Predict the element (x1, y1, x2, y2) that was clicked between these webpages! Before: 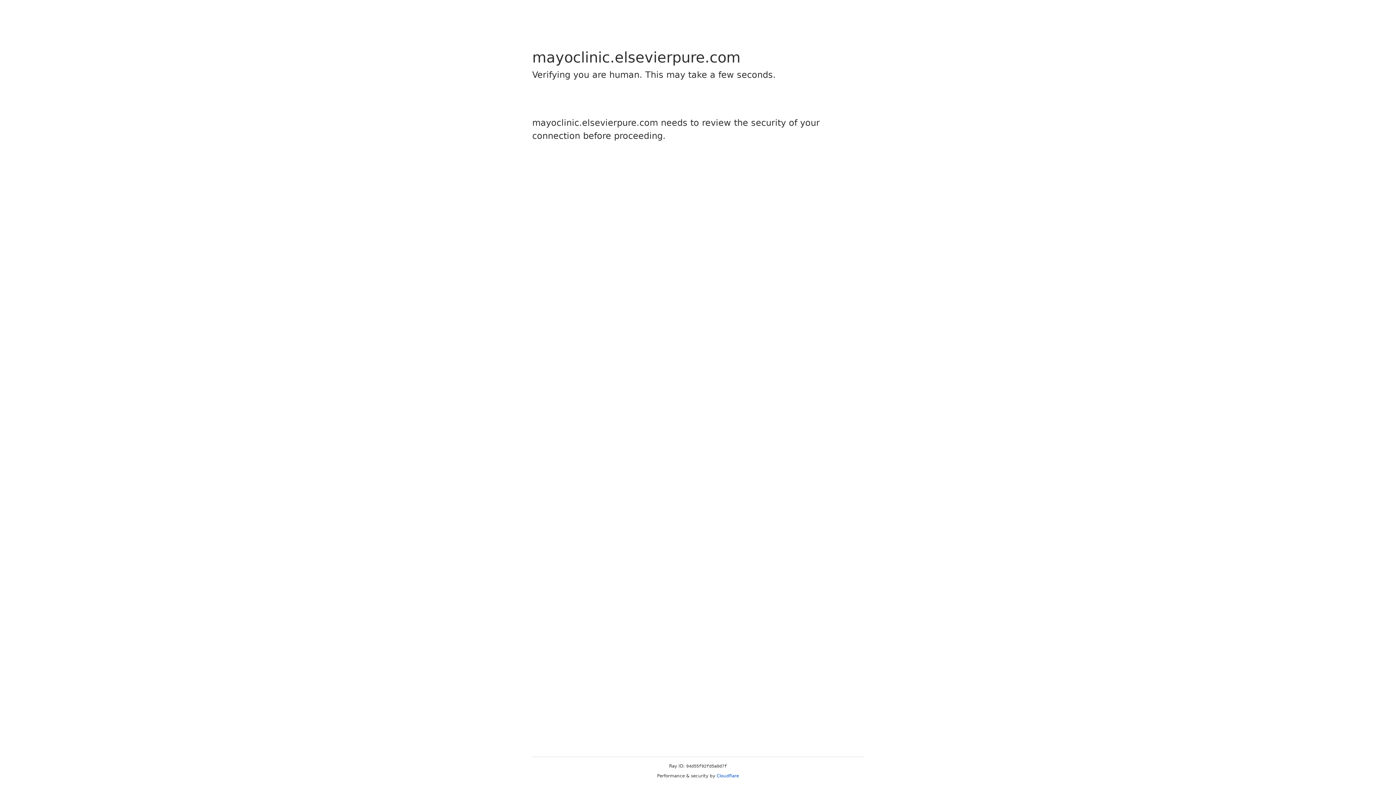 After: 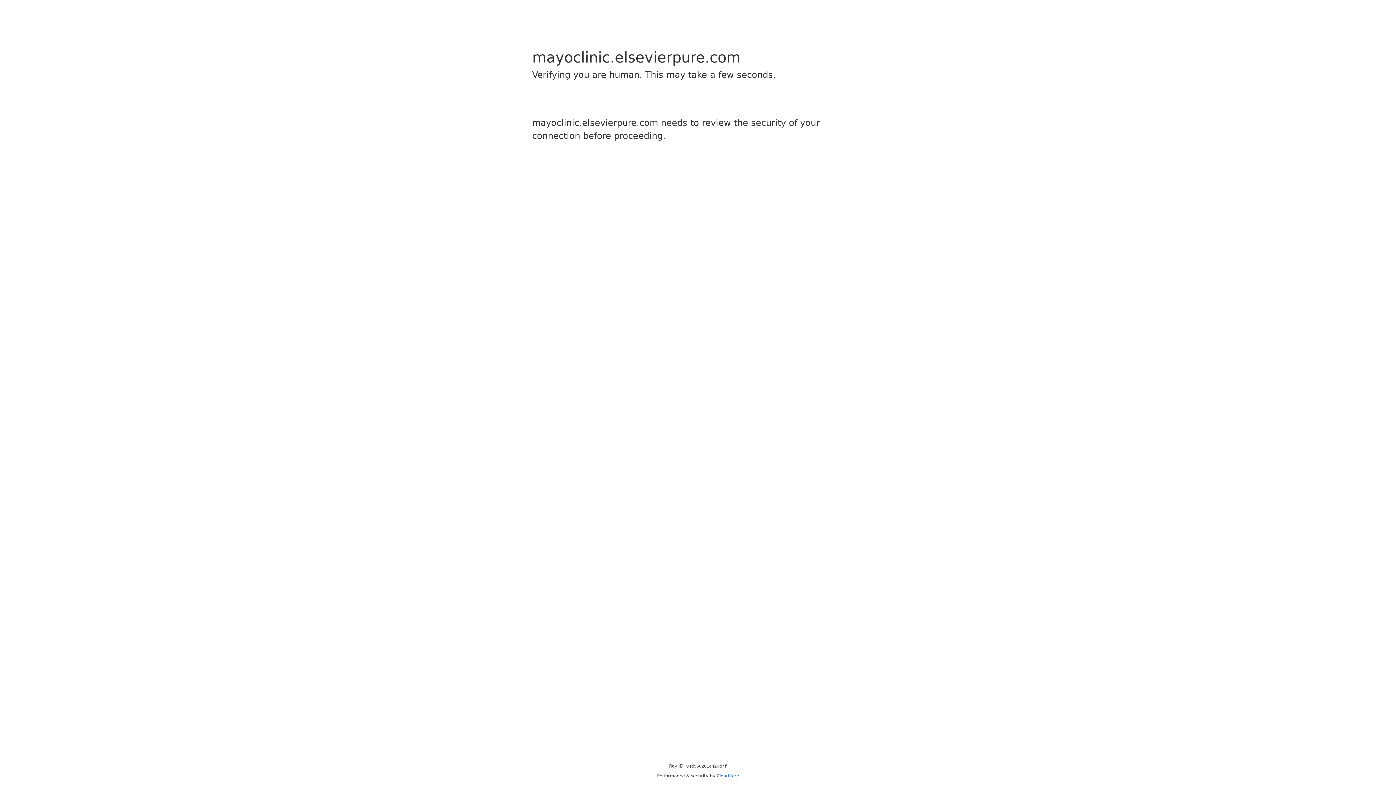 Action: label: Cloudflare bbox: (716, 773, 739, 778)